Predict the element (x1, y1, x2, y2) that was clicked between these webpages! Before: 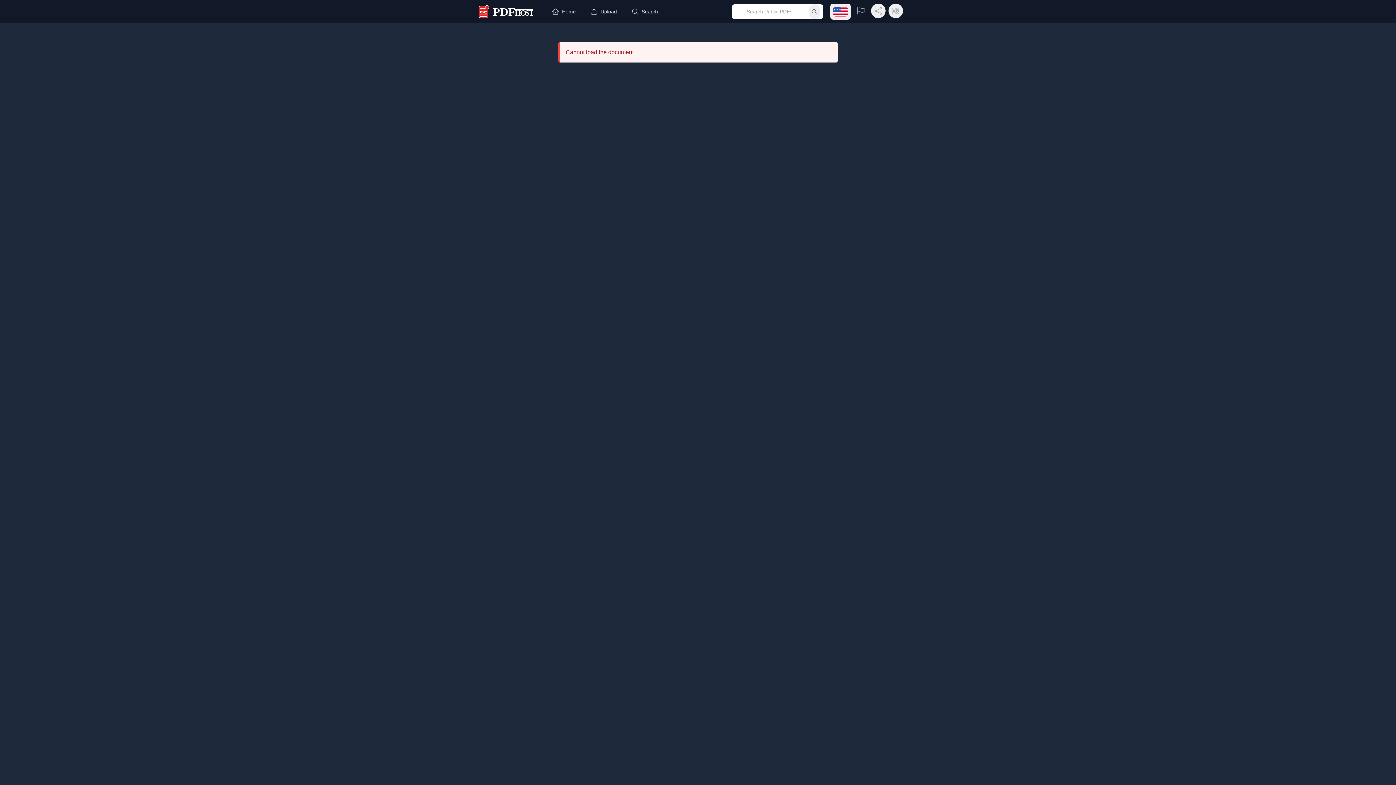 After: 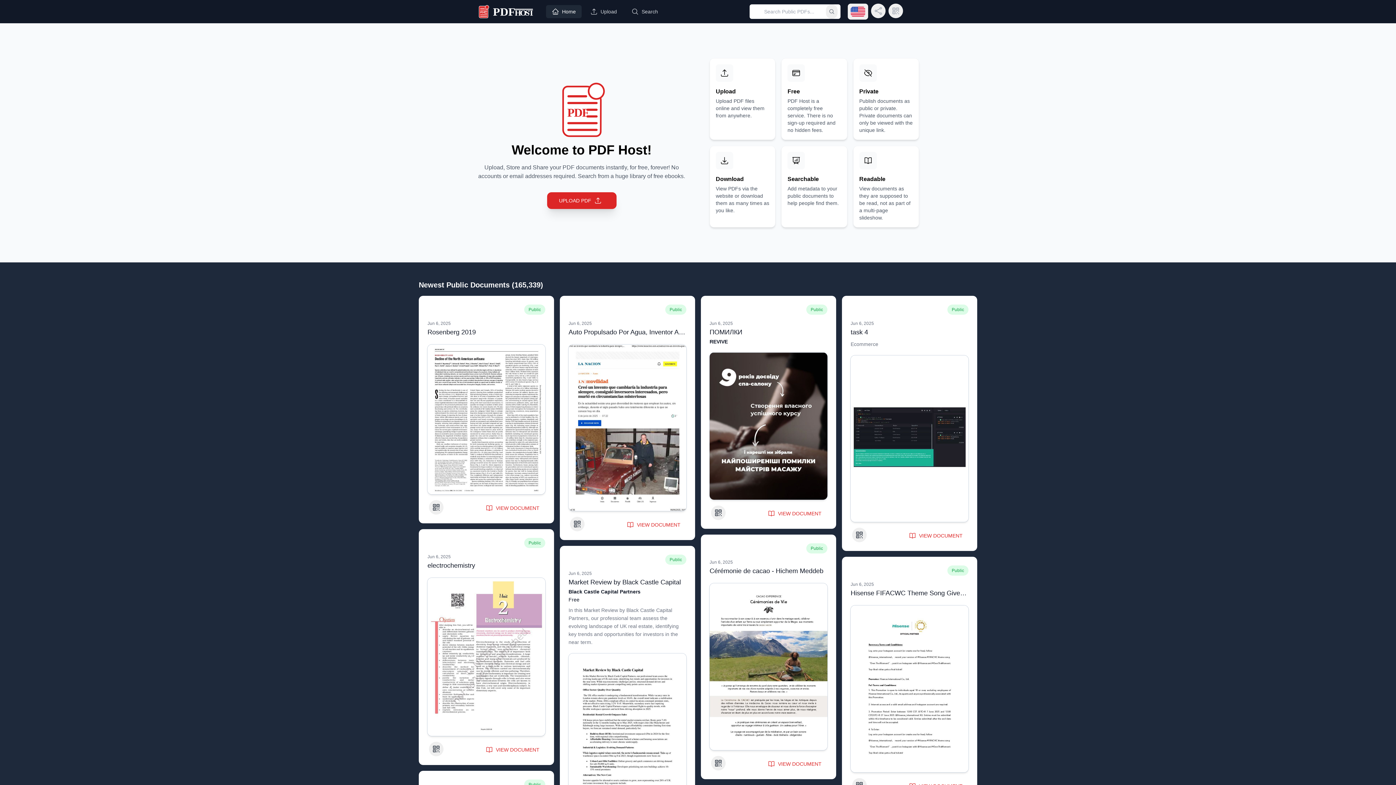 Action: label: Home bbox: (546, 5, 581, 18)